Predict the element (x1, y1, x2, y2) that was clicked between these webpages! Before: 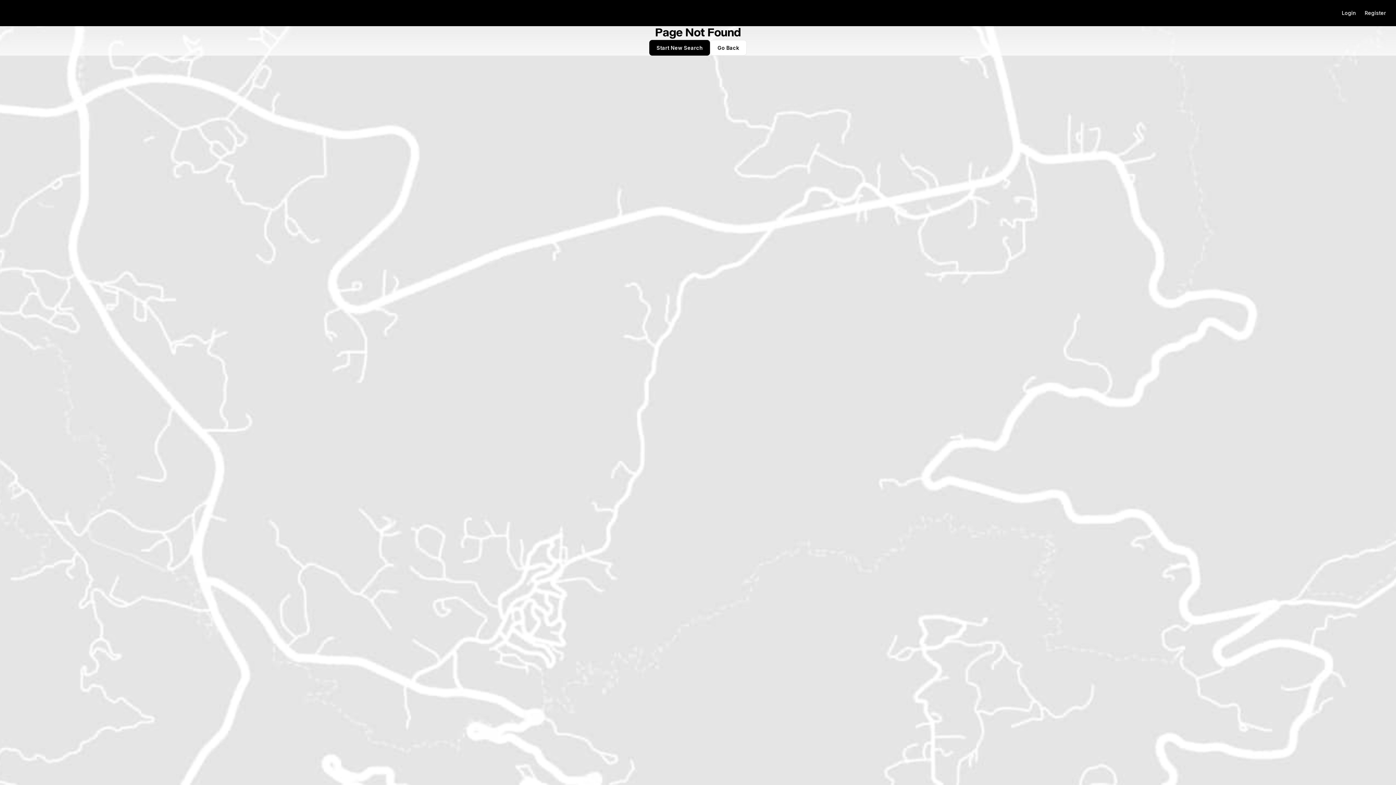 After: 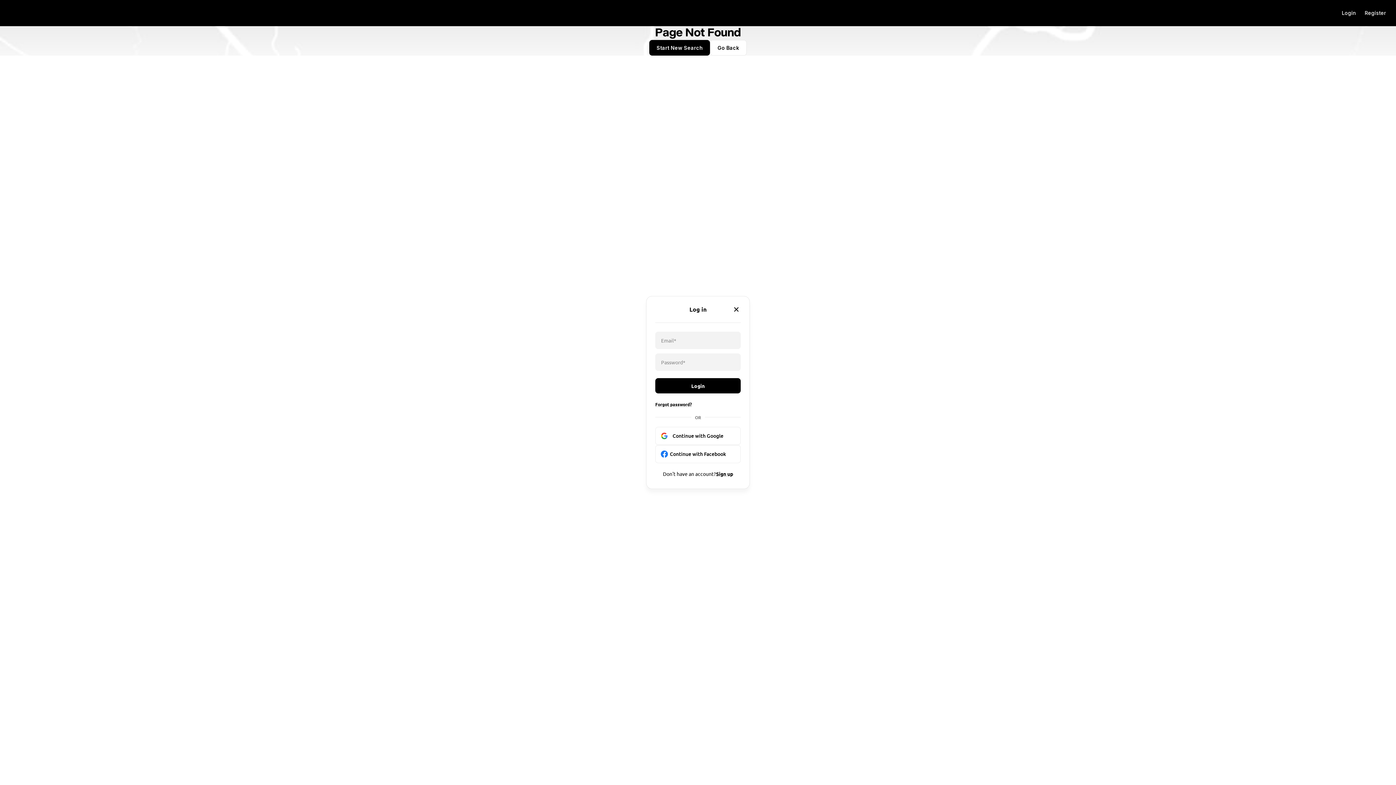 Action: label: Login bbox: (1337, 5, 1360, 20)